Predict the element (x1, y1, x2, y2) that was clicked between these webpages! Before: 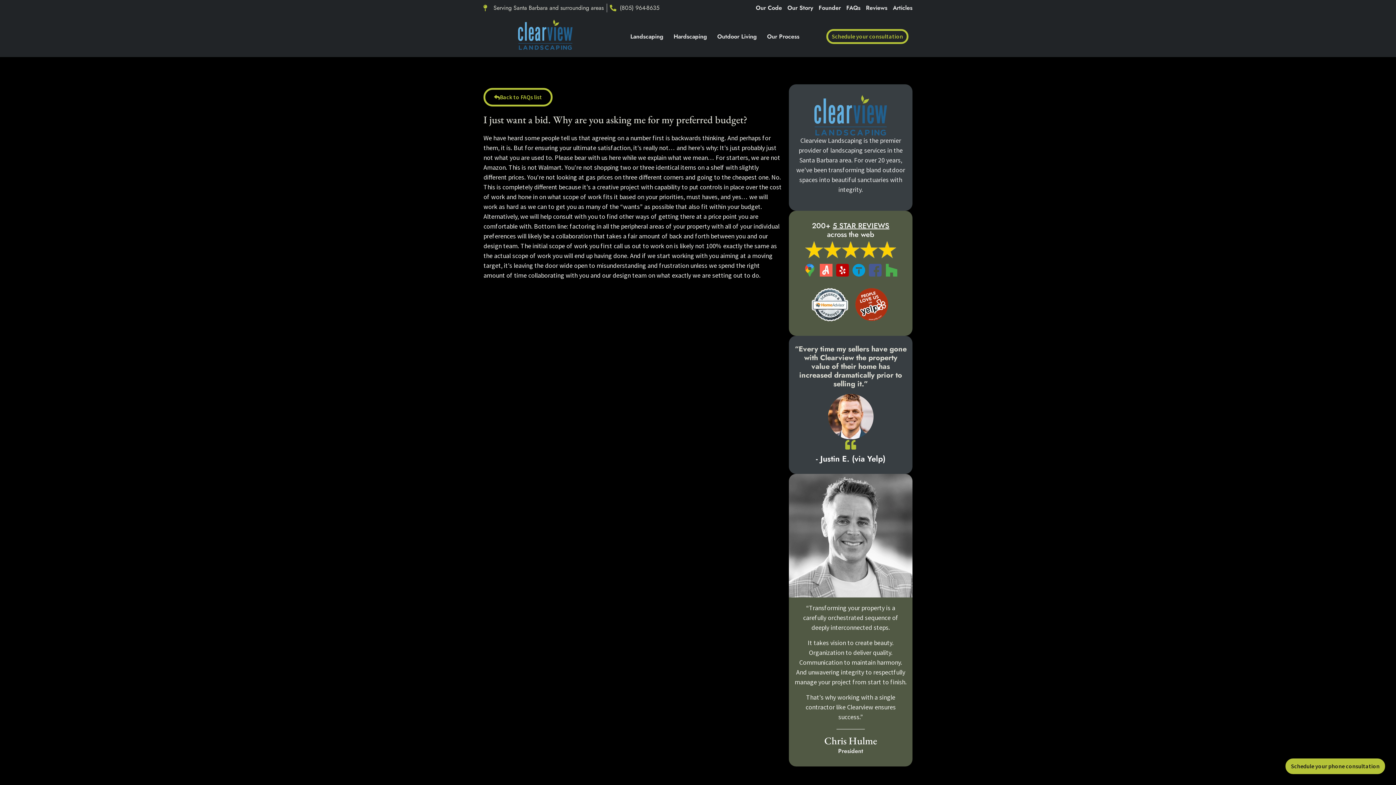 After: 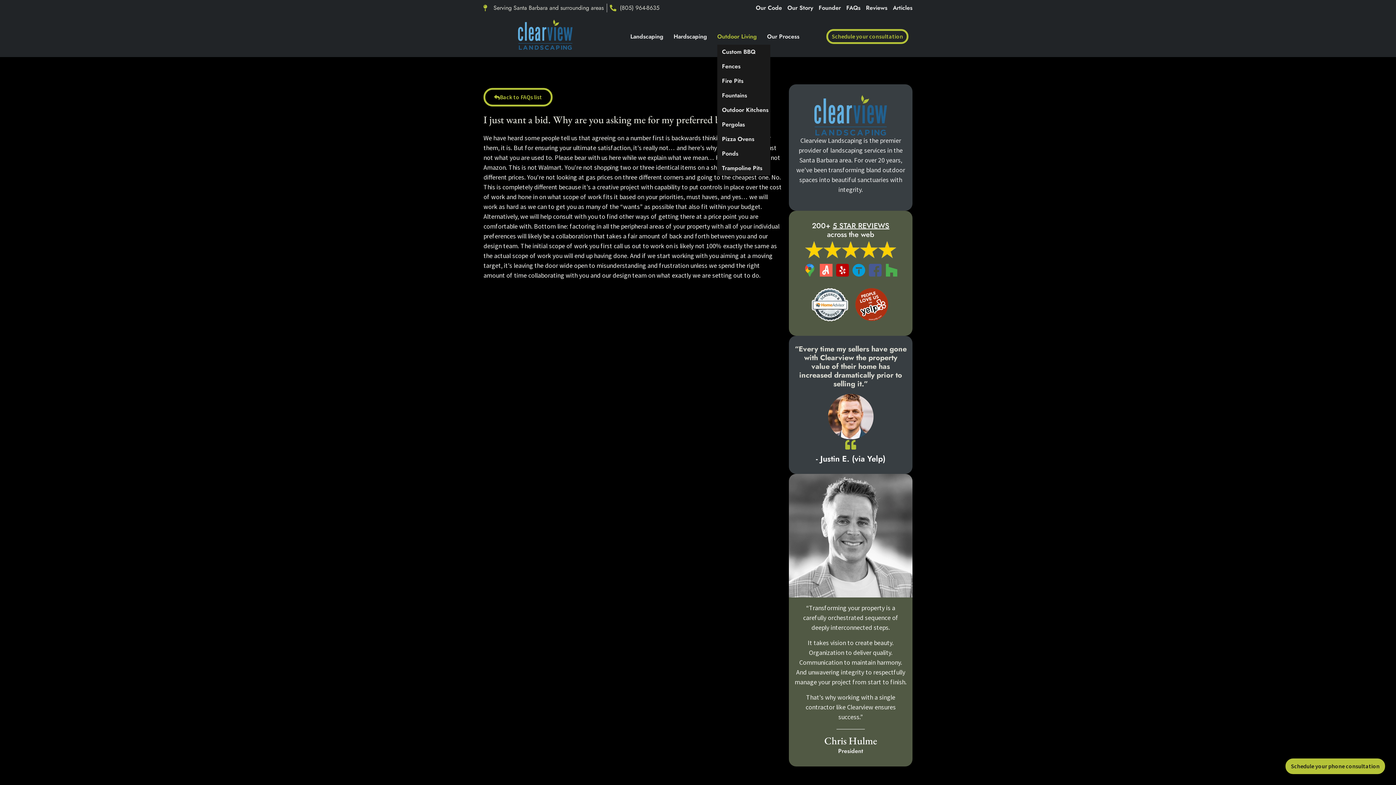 Action: label: Outdoor Living bbox: (717, 32, 758, 40)